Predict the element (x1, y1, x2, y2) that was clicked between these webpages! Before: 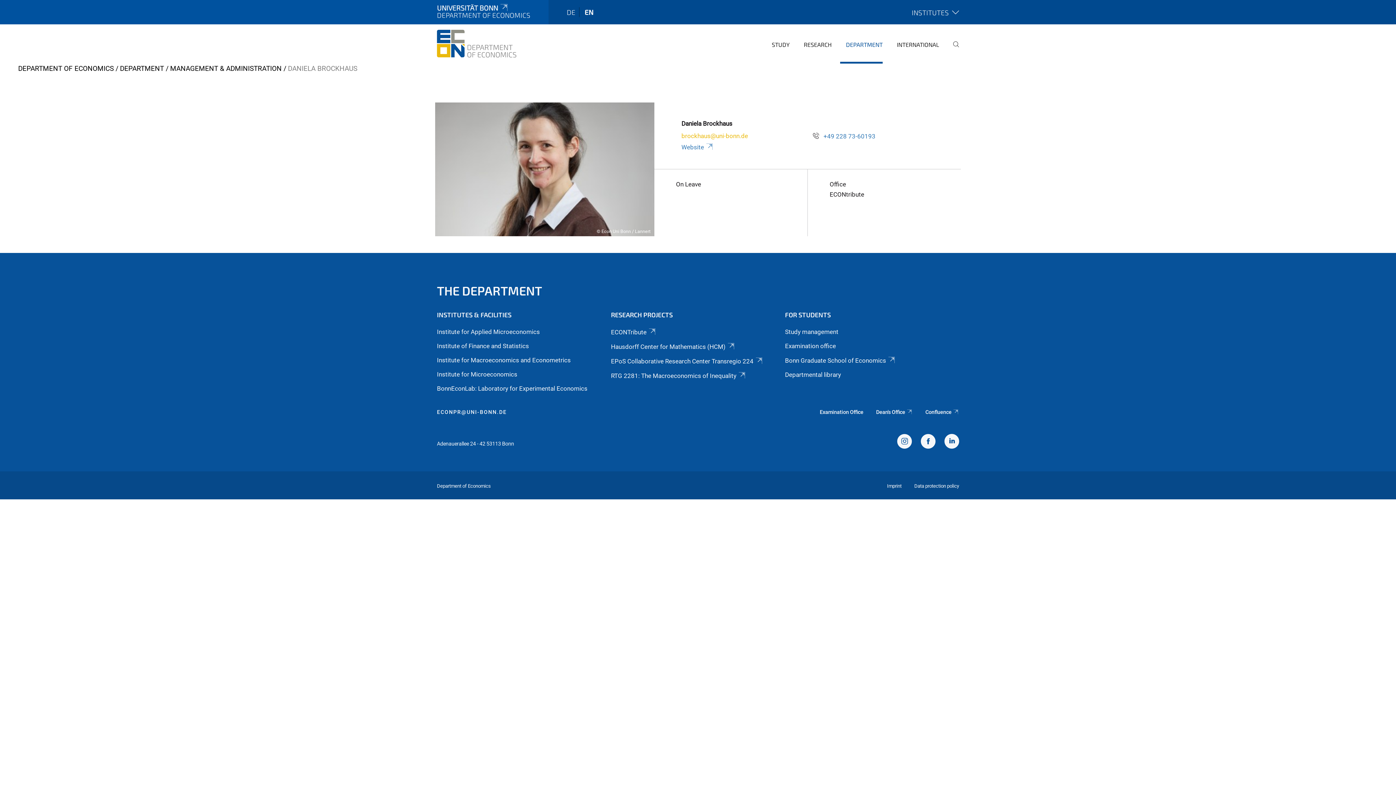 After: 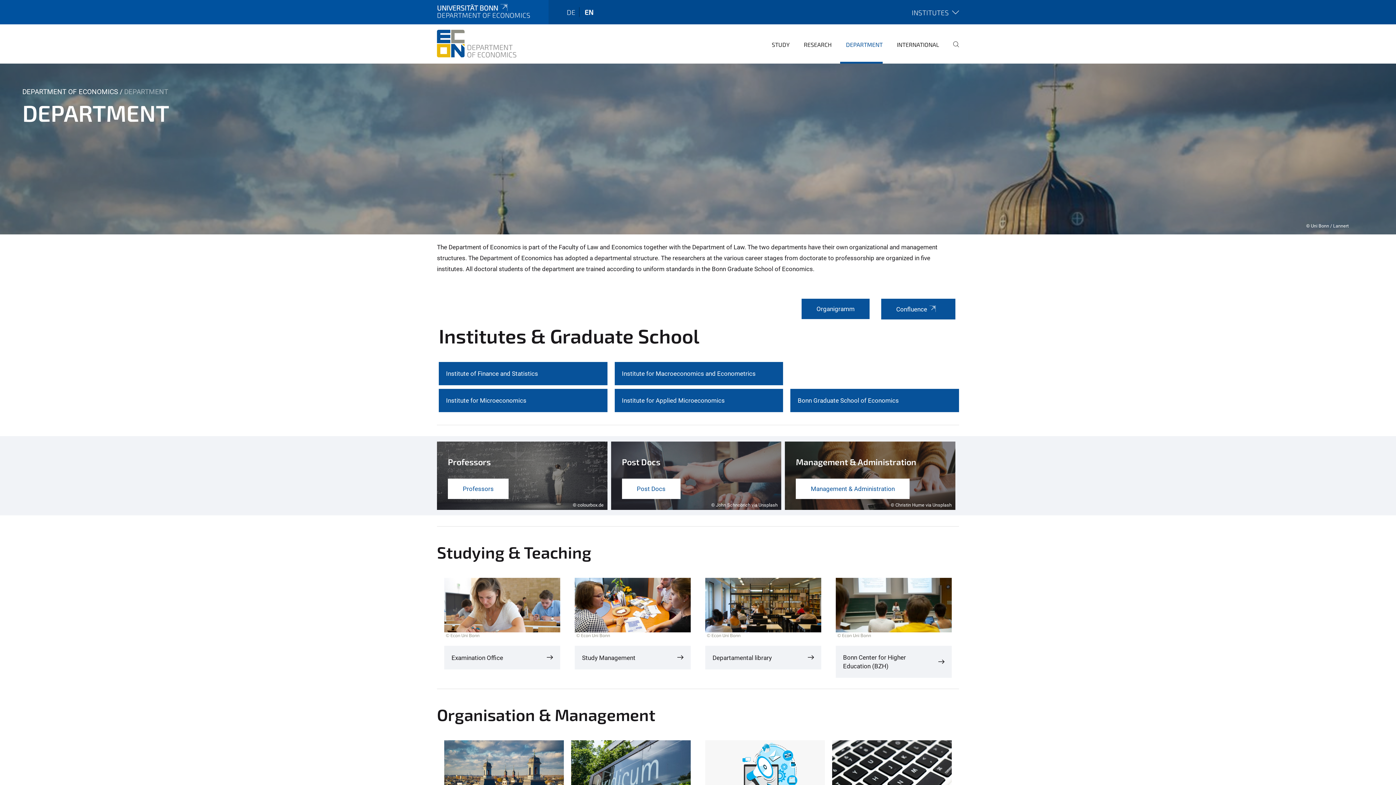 Action: bbox: (120, 64, 164, 72) label: DEPARTMENT